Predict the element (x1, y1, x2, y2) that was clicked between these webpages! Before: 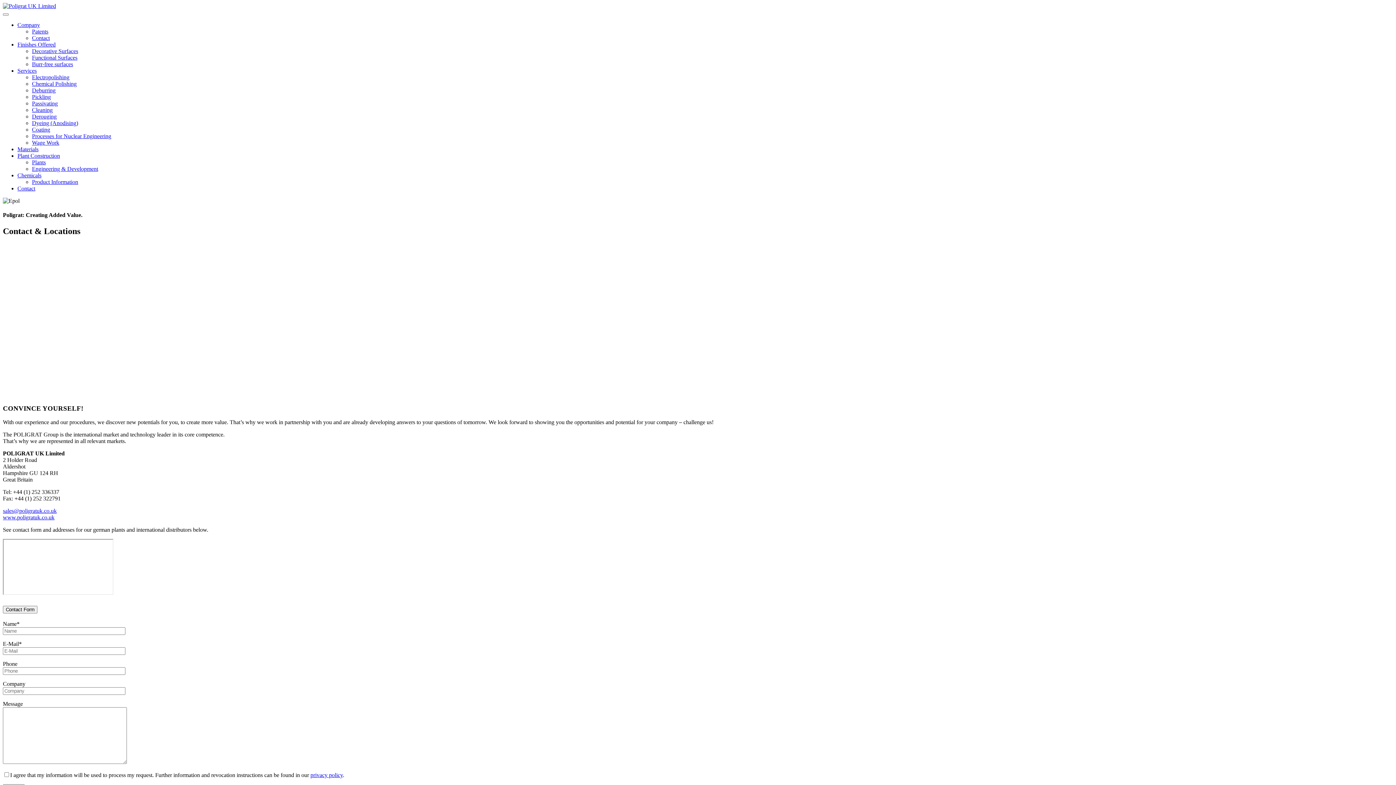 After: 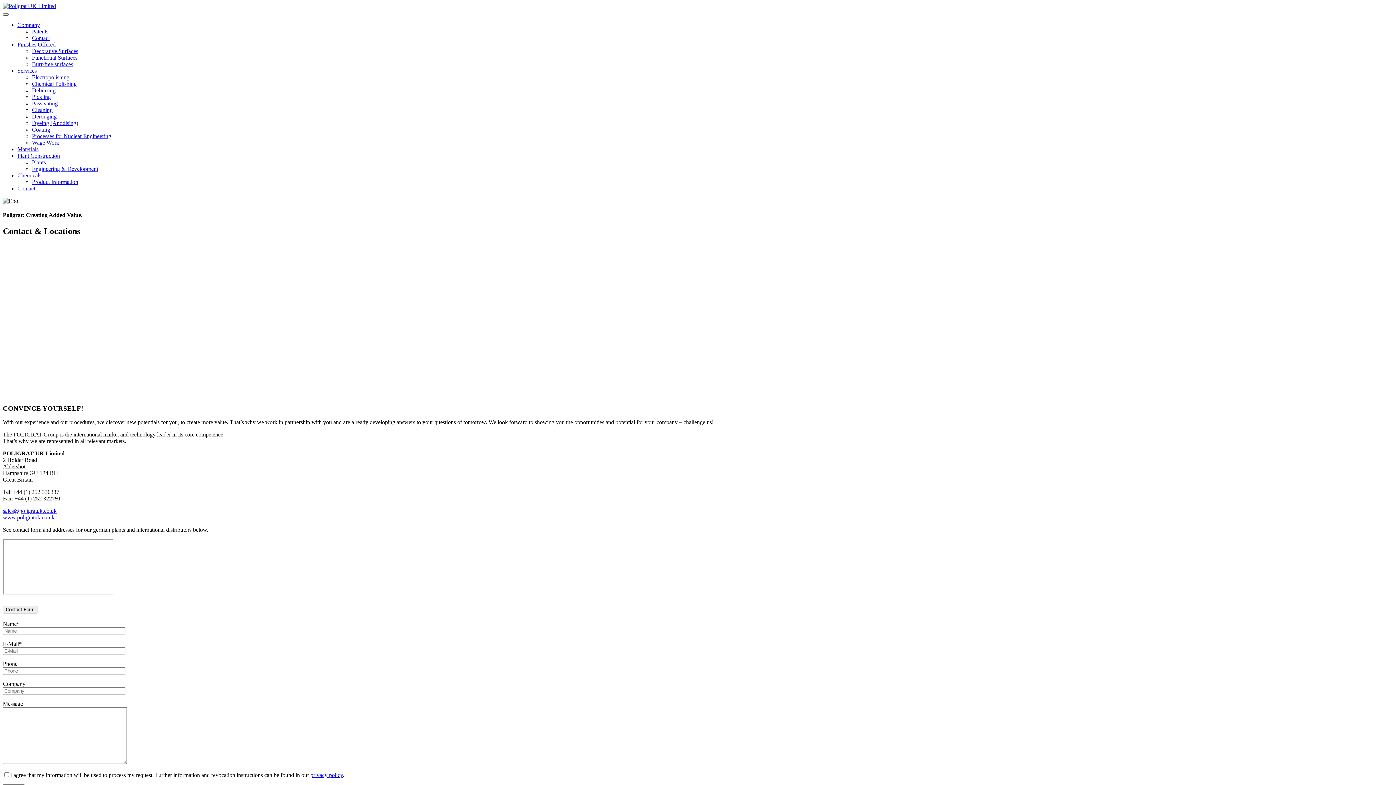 Action: bbox: (2, 13, 8, 15) label: Toggle navigation